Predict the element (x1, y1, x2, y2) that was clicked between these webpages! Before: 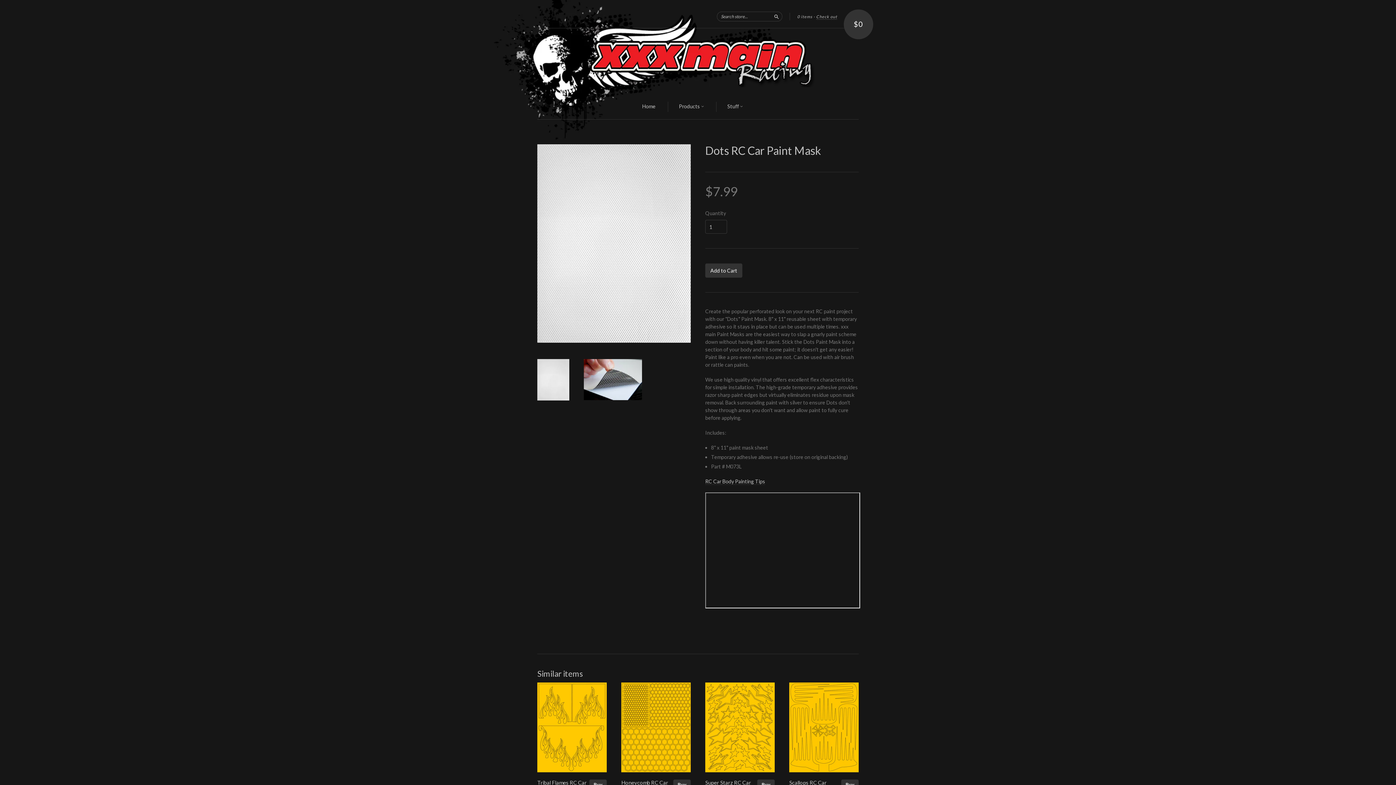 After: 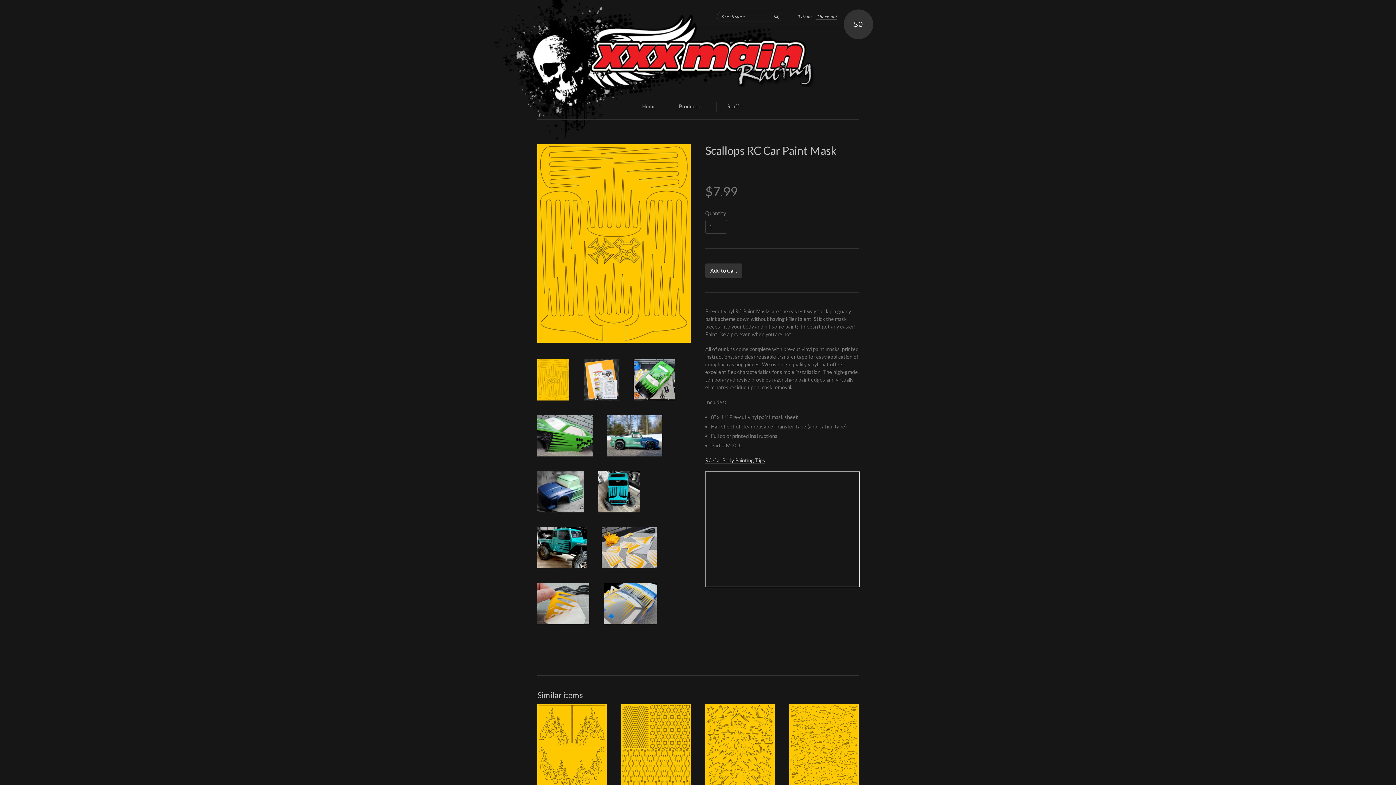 Action: bbox: (789, 683, 858, 774)